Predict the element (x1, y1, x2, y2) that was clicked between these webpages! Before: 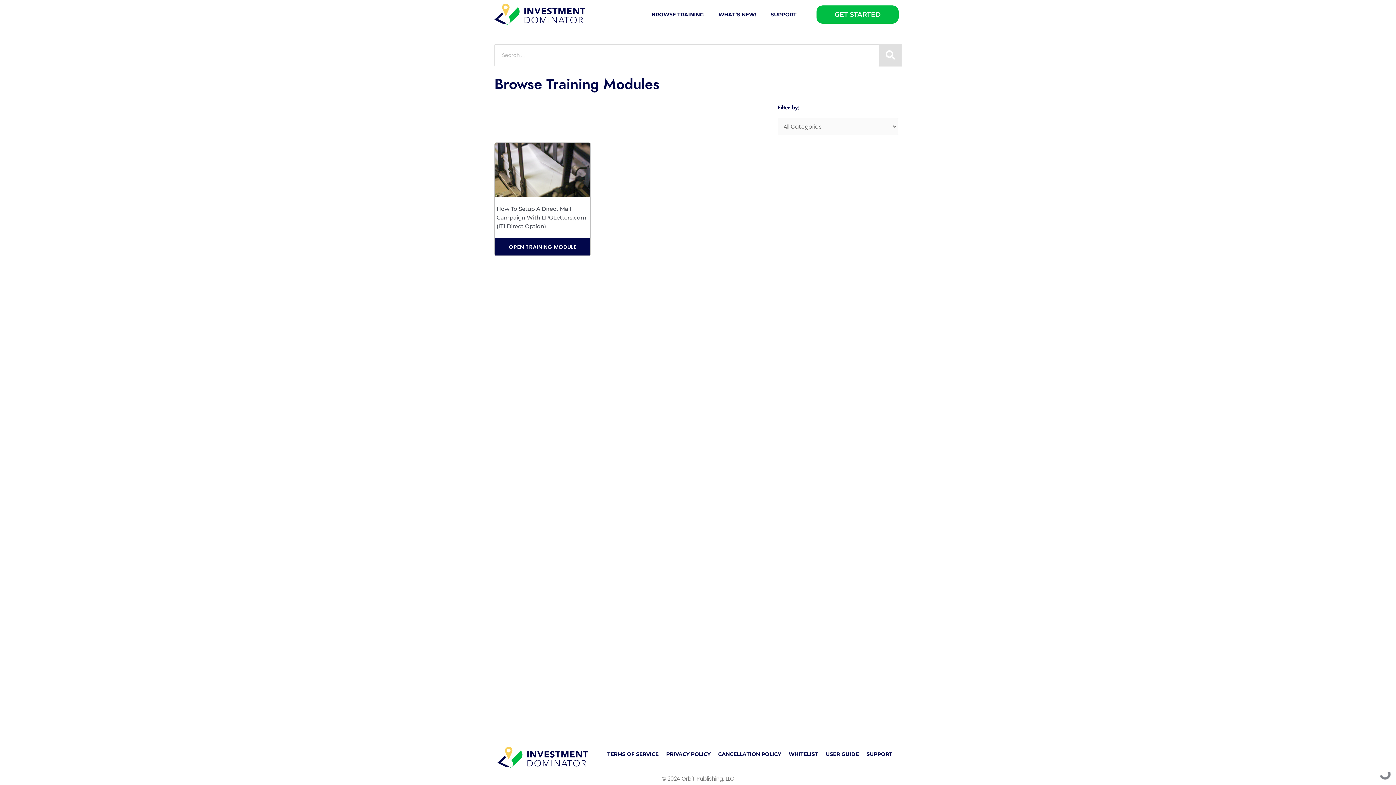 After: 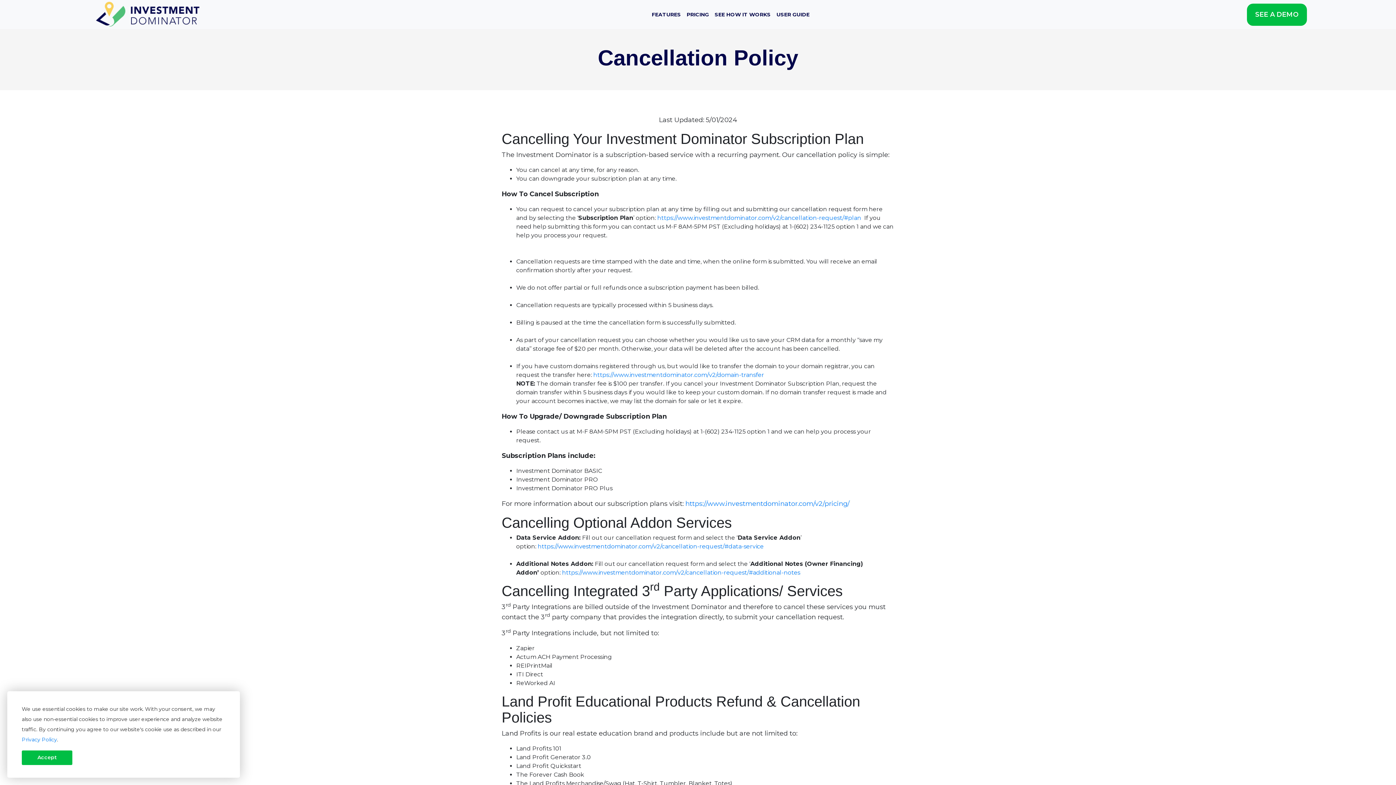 Action: label: CANCELLATION POLICY bbox: (714, 750, 785, 758)